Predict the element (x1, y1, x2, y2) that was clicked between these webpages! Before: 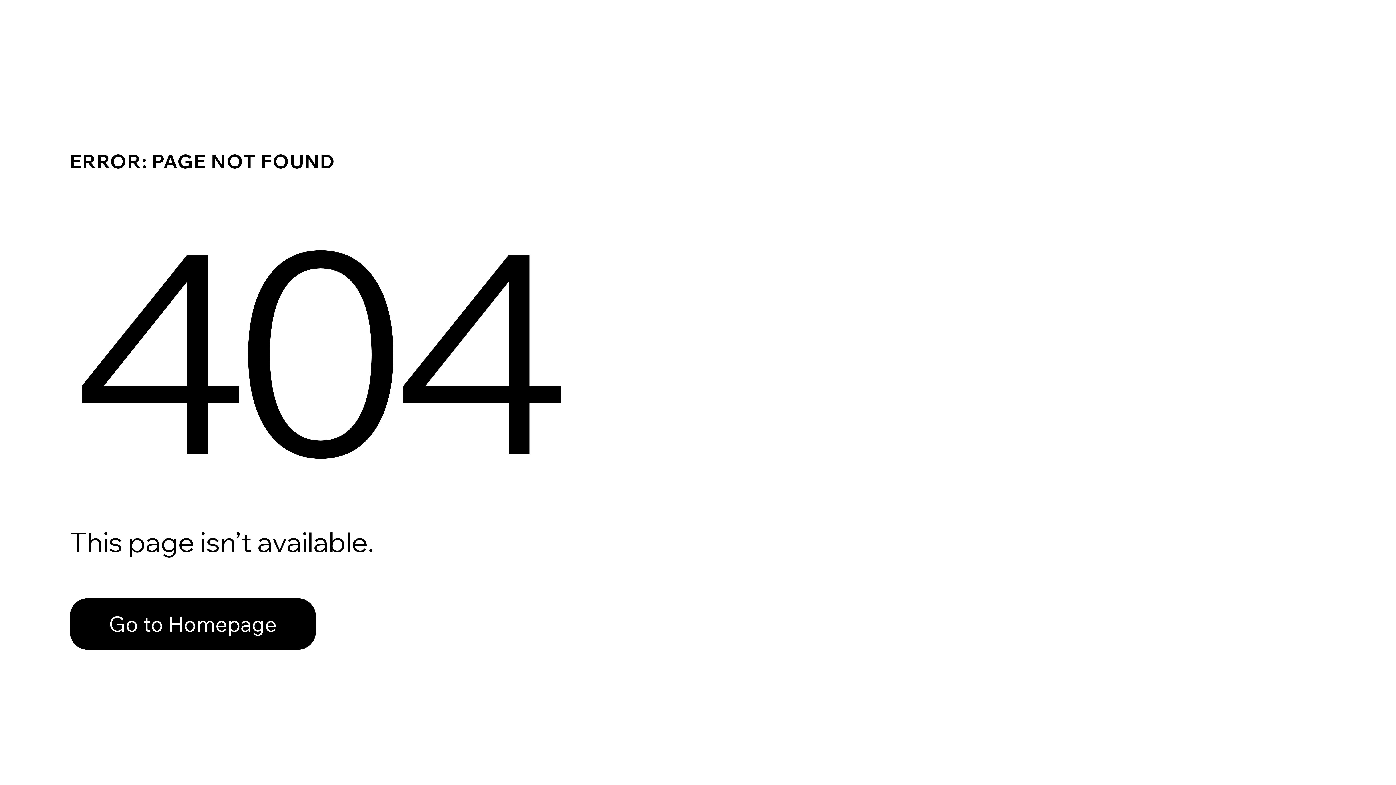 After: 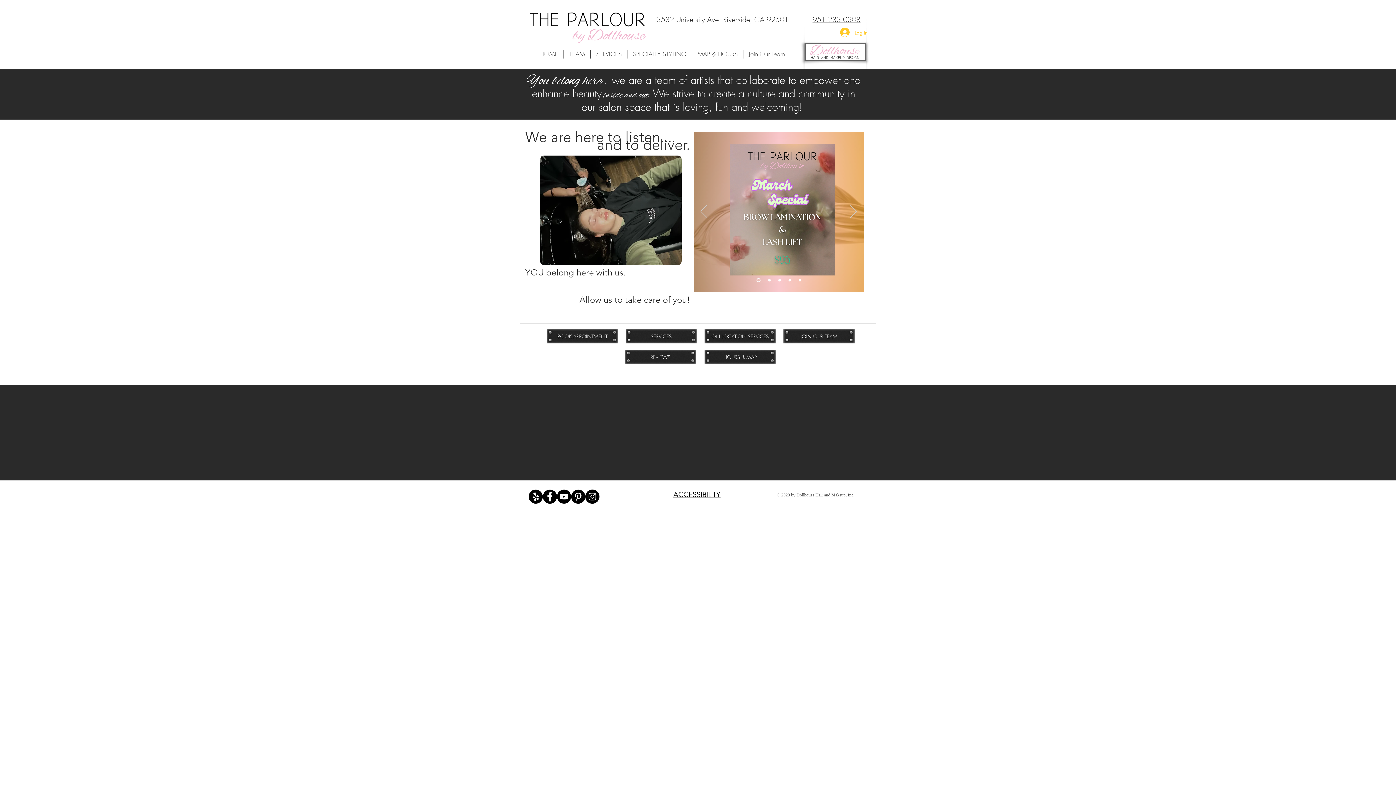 Action: label: Go to Homepage bbox: (69, 598, 316, 650)